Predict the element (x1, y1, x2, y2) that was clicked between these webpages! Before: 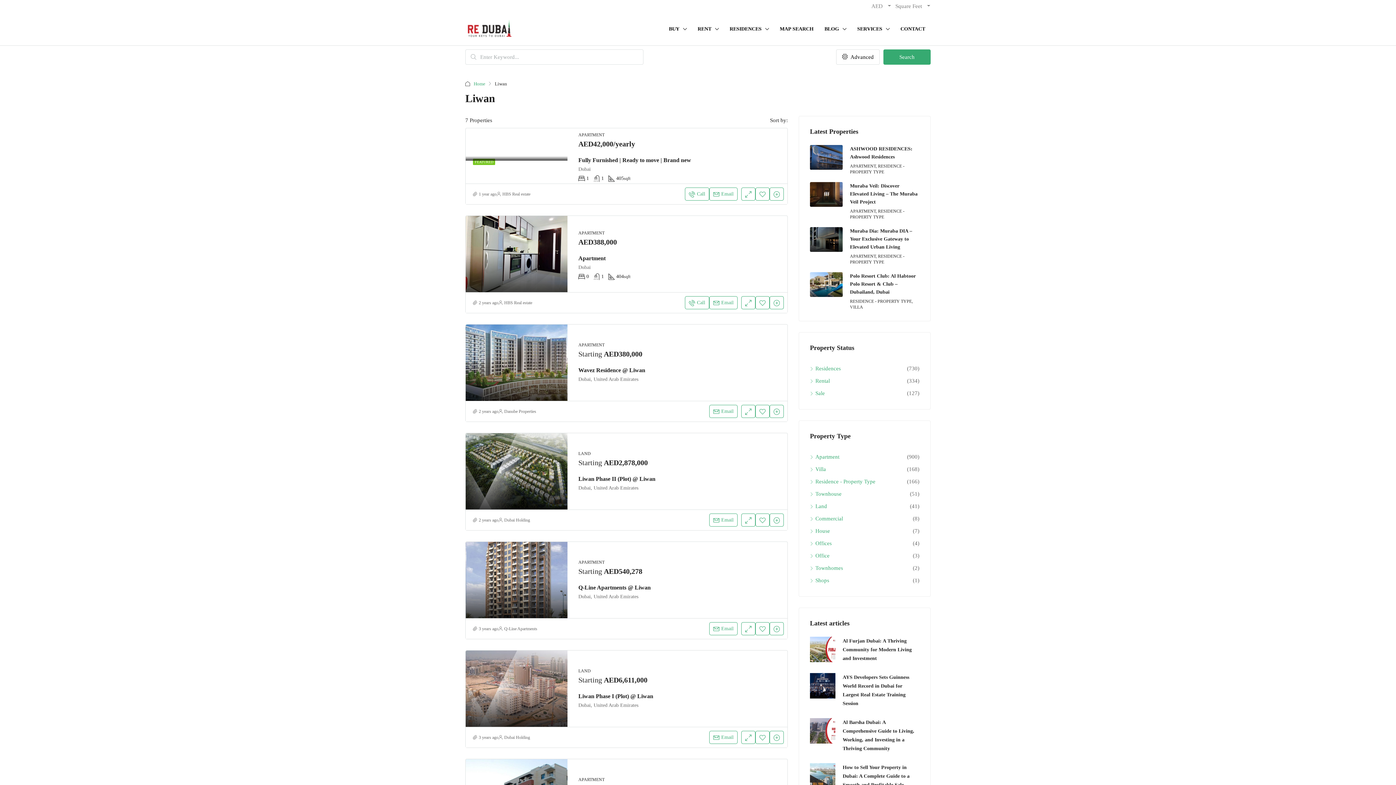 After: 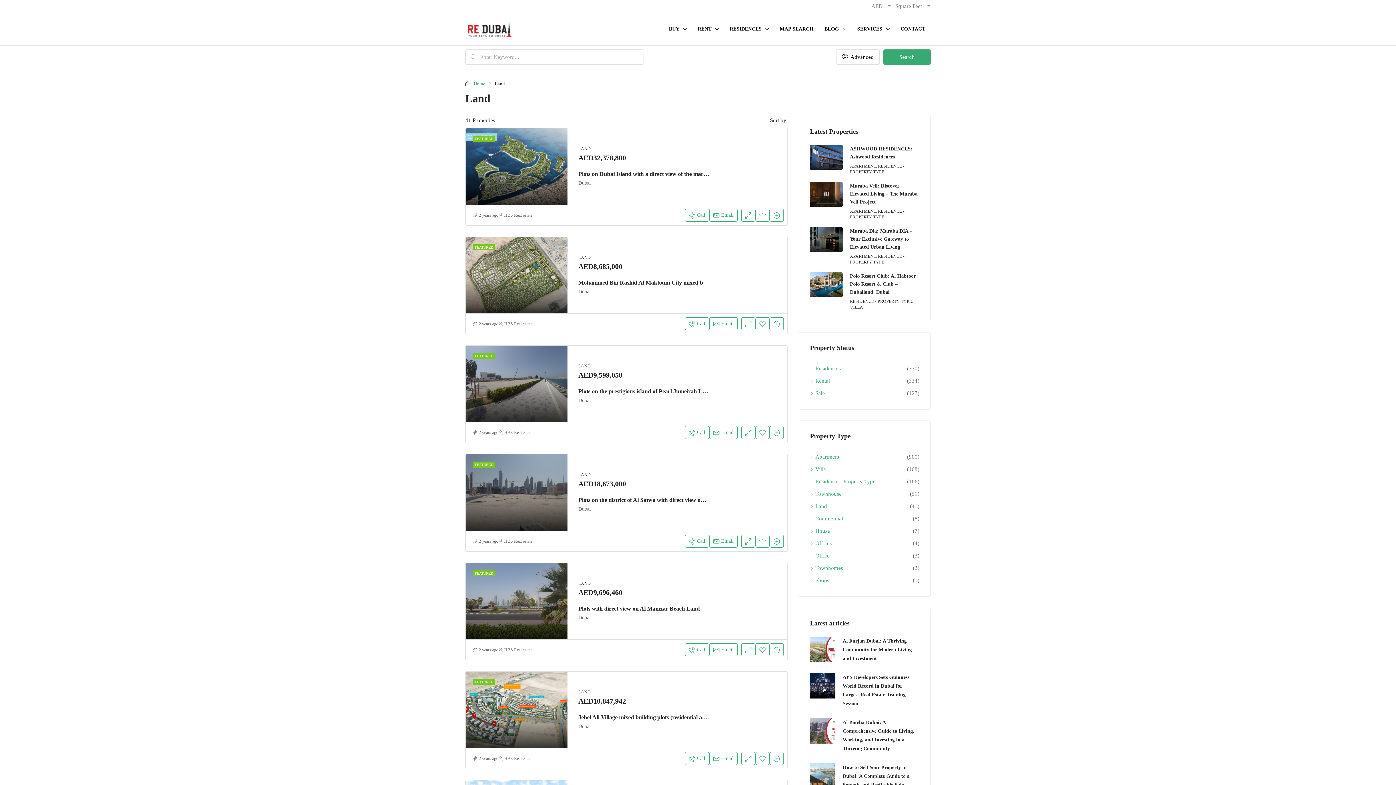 Action: label: Land bbox: (810, 503, 827, 509)